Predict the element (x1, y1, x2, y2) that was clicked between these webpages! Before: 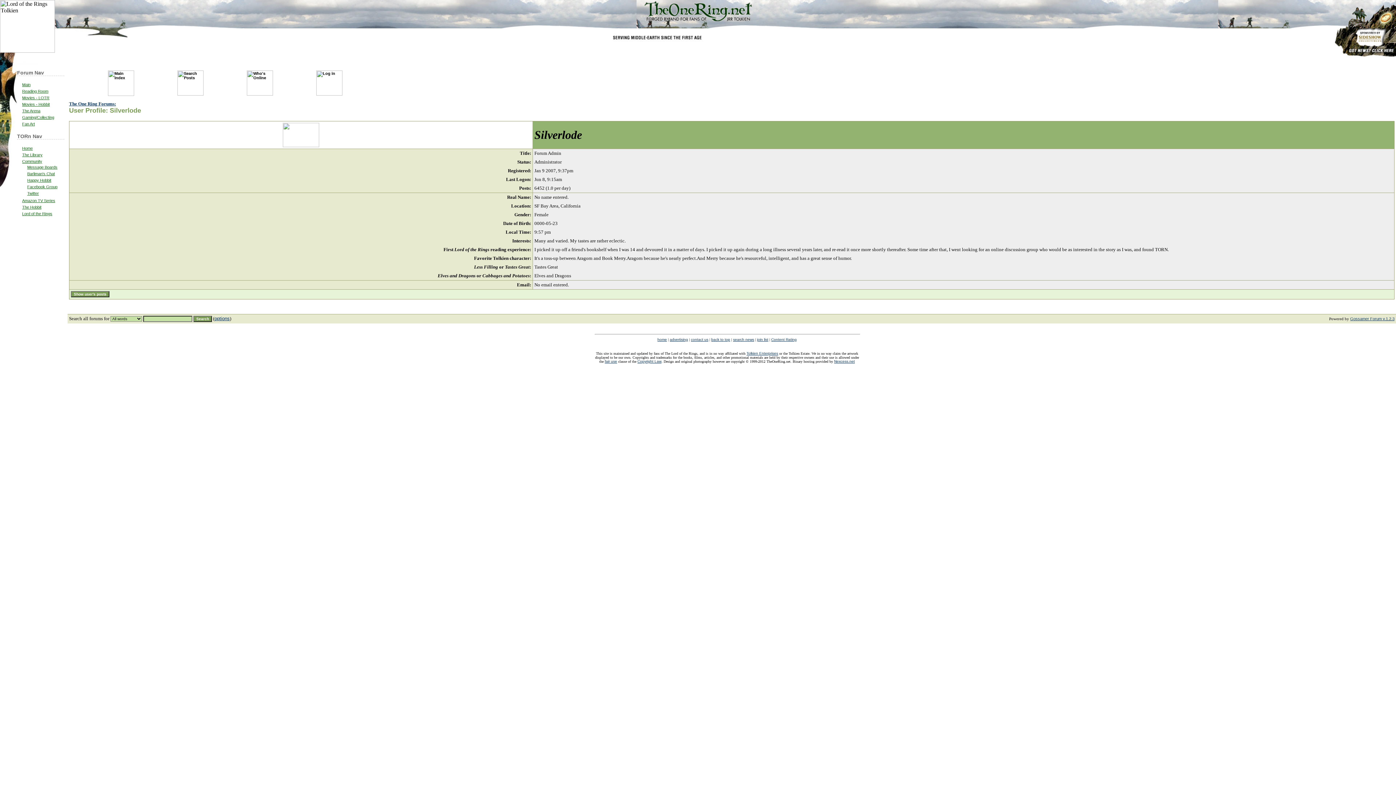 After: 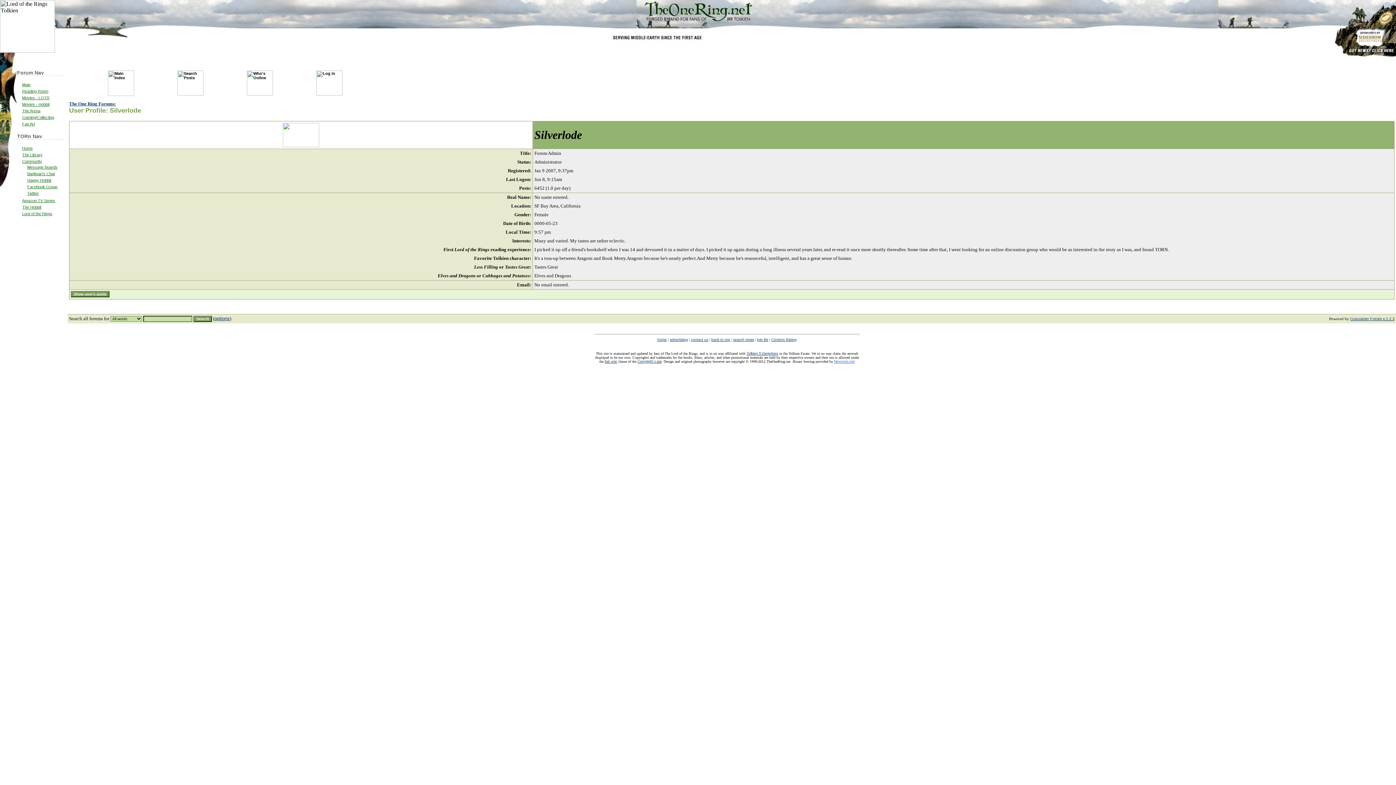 Action: bbox: (834, 359, 855, 363) label: Nexcess.net